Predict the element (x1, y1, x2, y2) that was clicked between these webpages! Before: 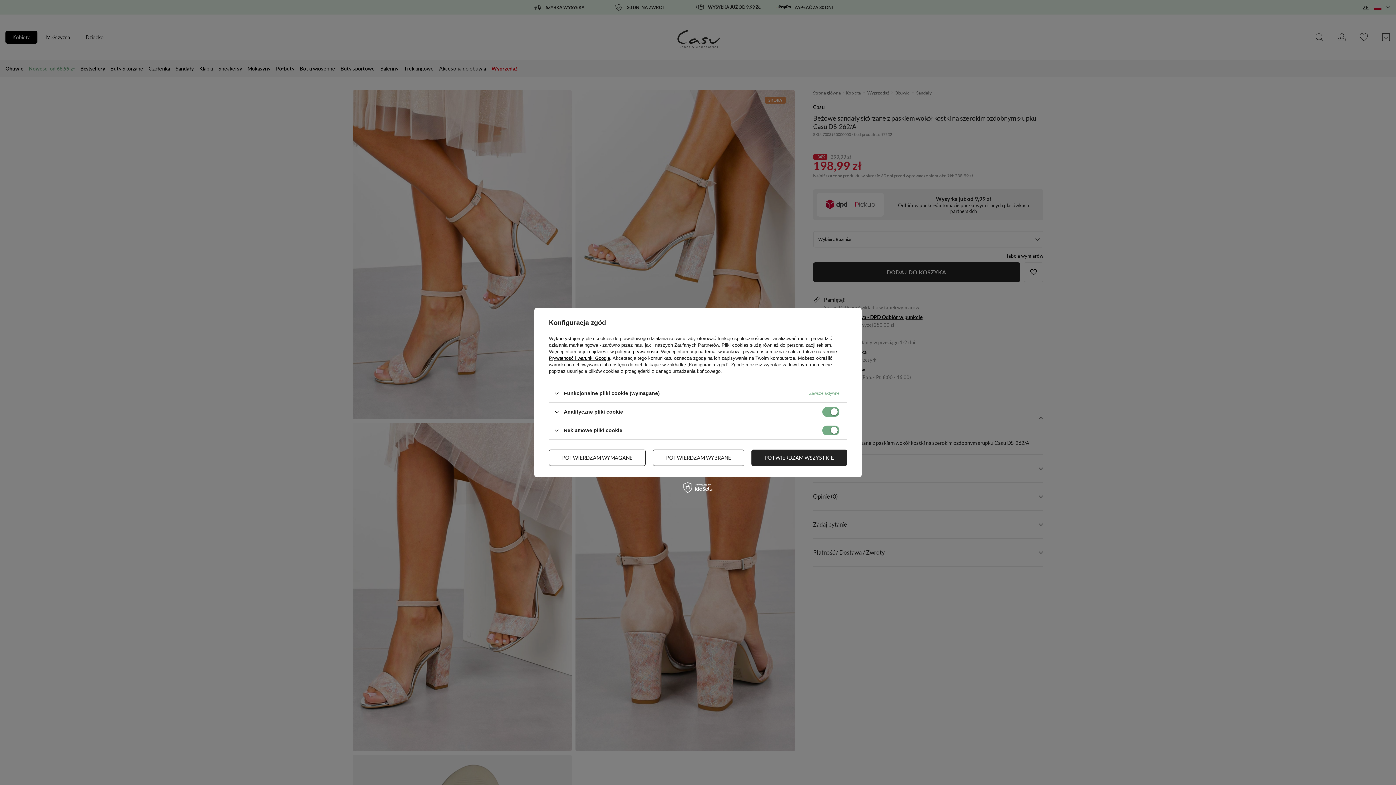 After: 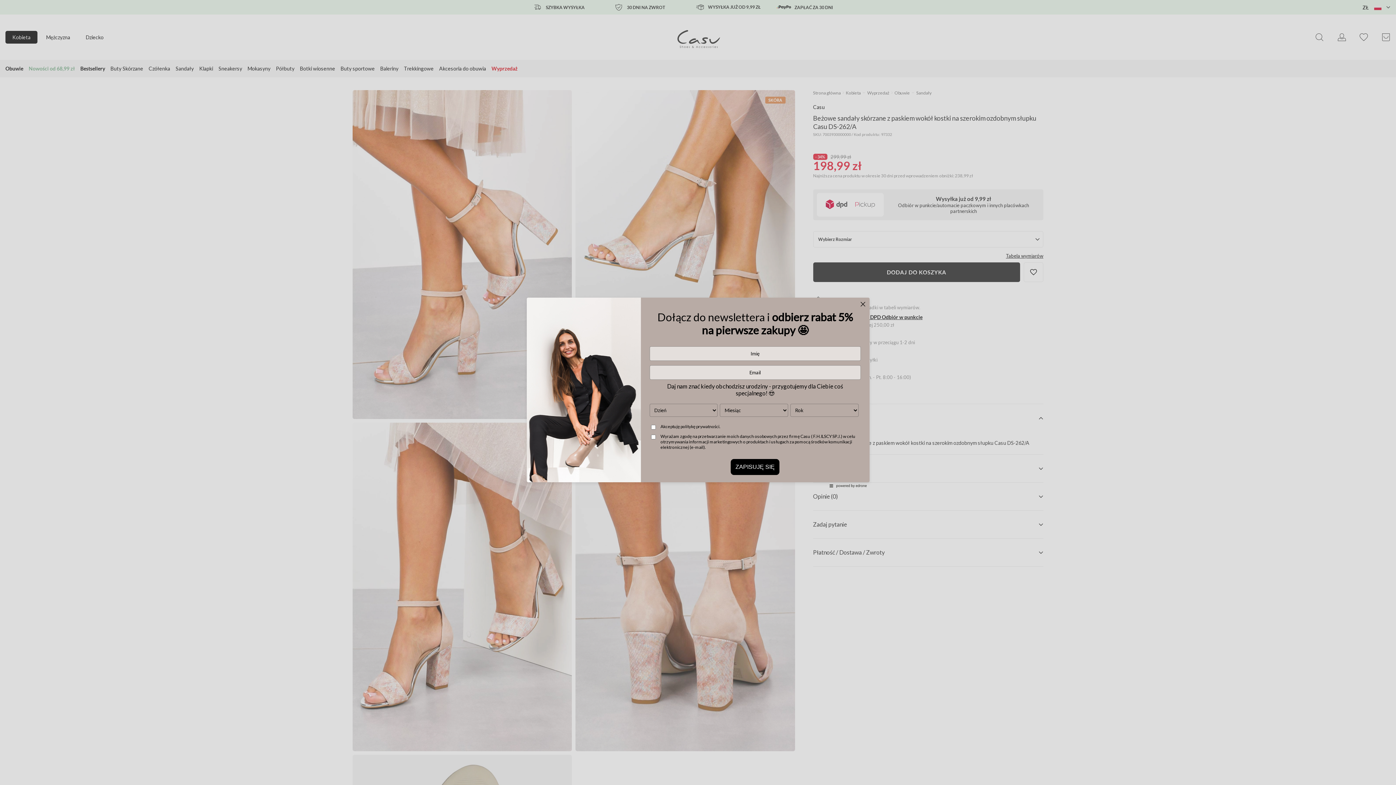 Action: bbox: (549, 449, 645, 466) label: POTWIERDZAM WYMAGANE